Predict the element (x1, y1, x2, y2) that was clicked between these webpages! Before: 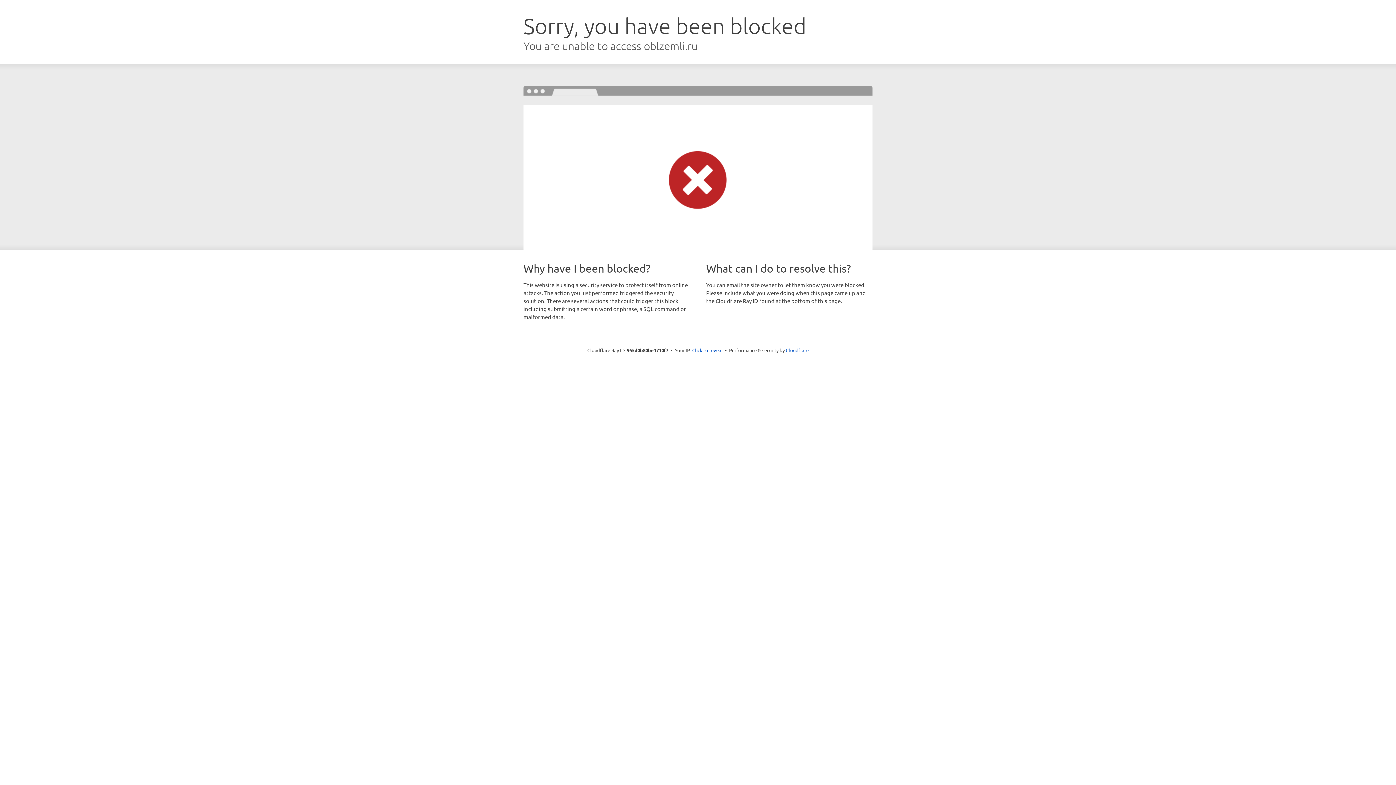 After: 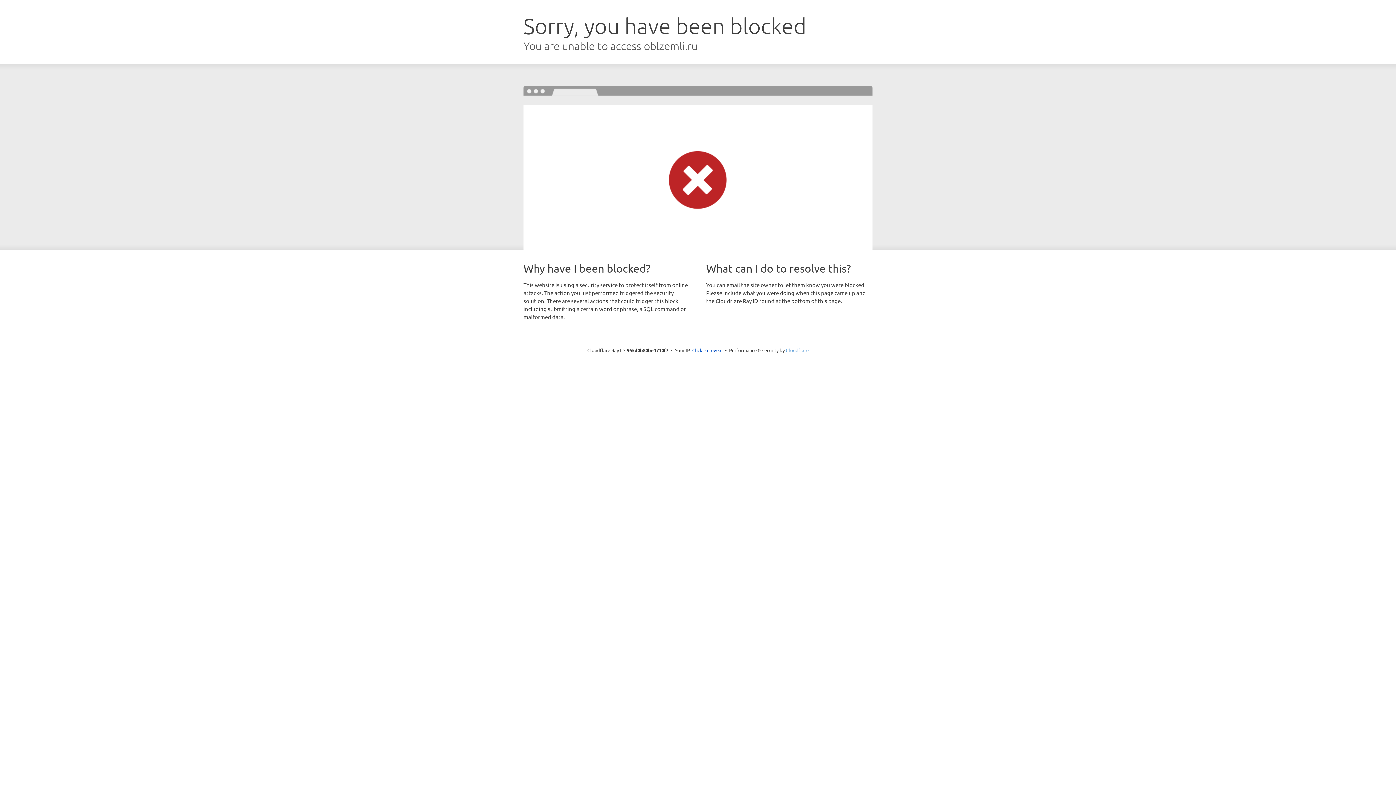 Action: bbox: (786, 347, 808, 353) label: Cloudflare